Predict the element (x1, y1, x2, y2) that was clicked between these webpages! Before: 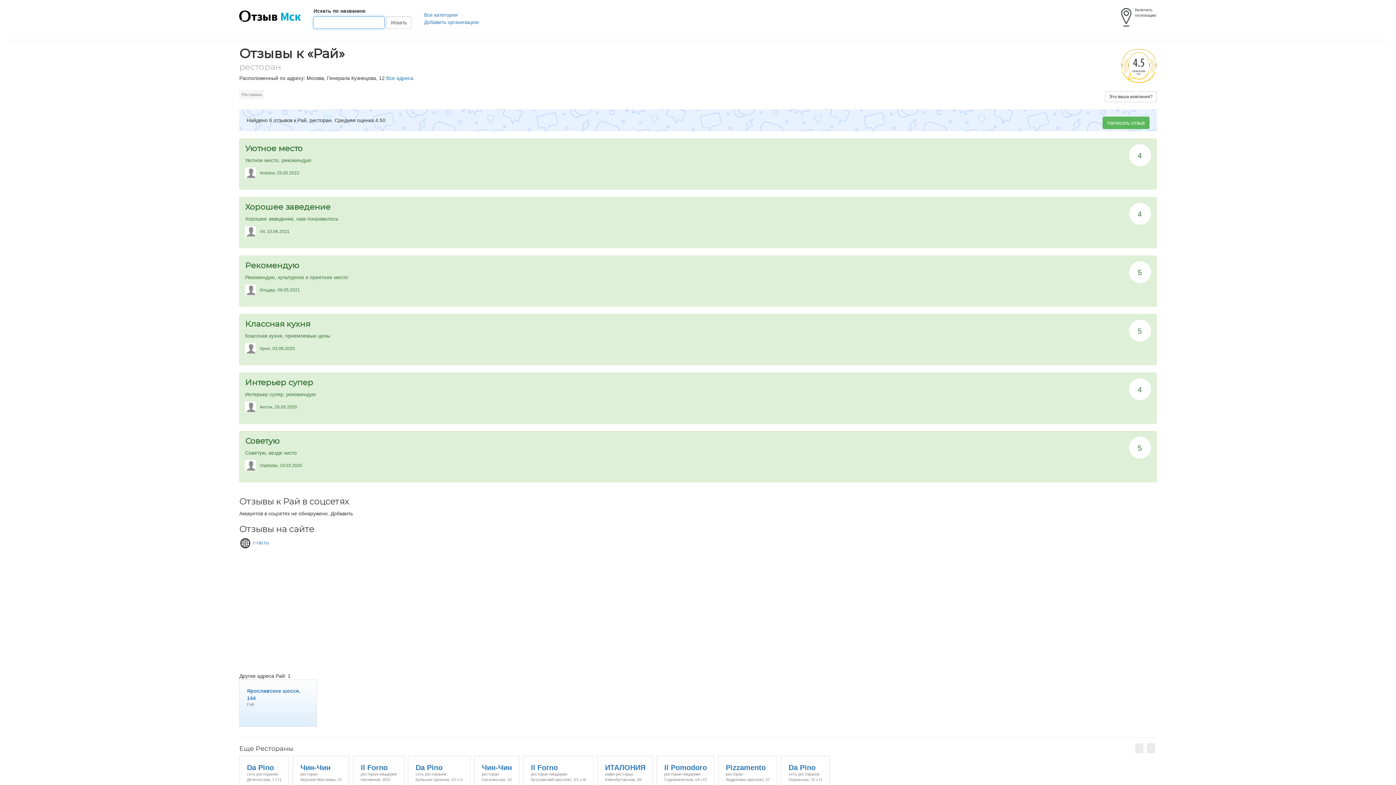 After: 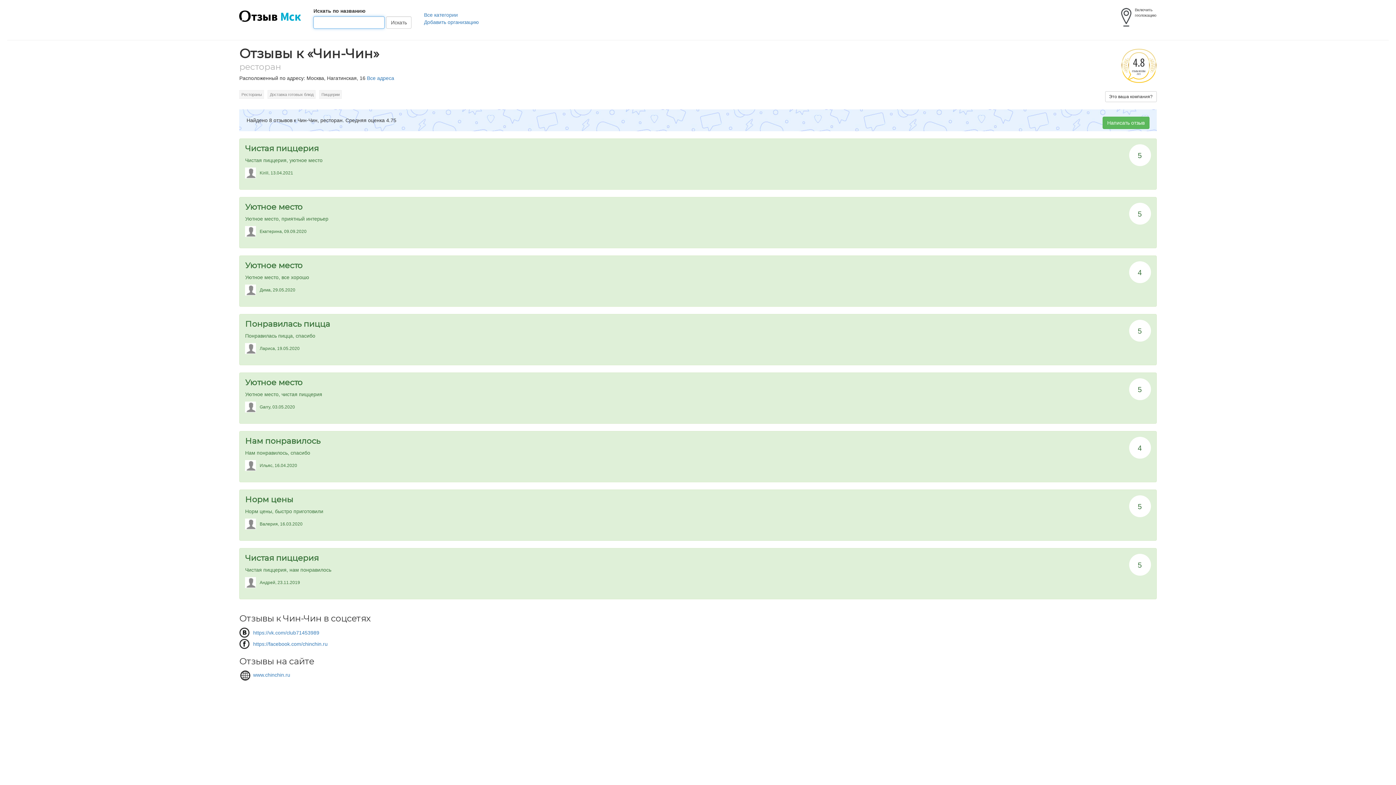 Action: bbox: (474, 757, 519, 762) label: Чин-Чин
ресторан
Нагатинская, 16
8 отзывов